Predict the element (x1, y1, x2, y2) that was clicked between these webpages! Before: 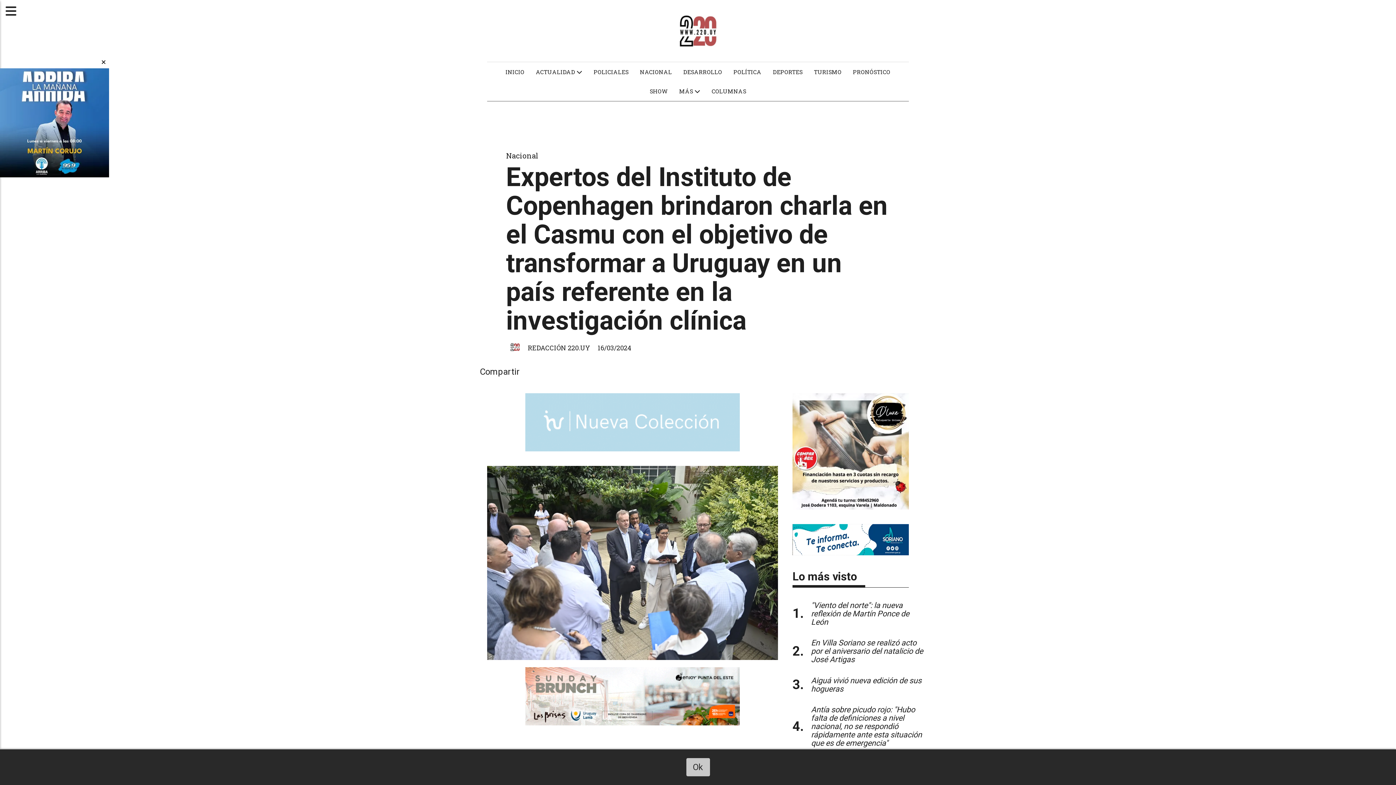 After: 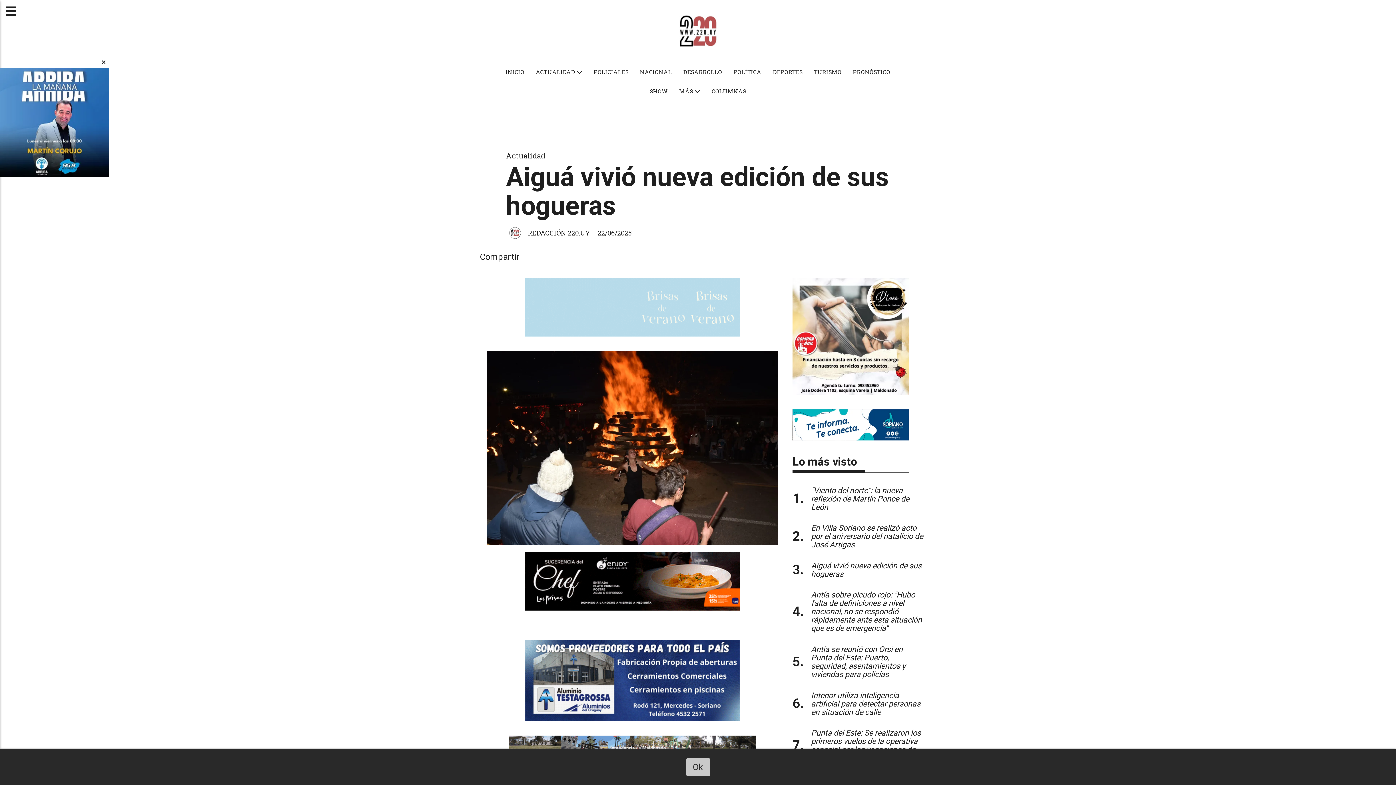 Action: label: Aiguá vivió nueva edición de sus hogueras bbox: (811, 676, 921, 693)